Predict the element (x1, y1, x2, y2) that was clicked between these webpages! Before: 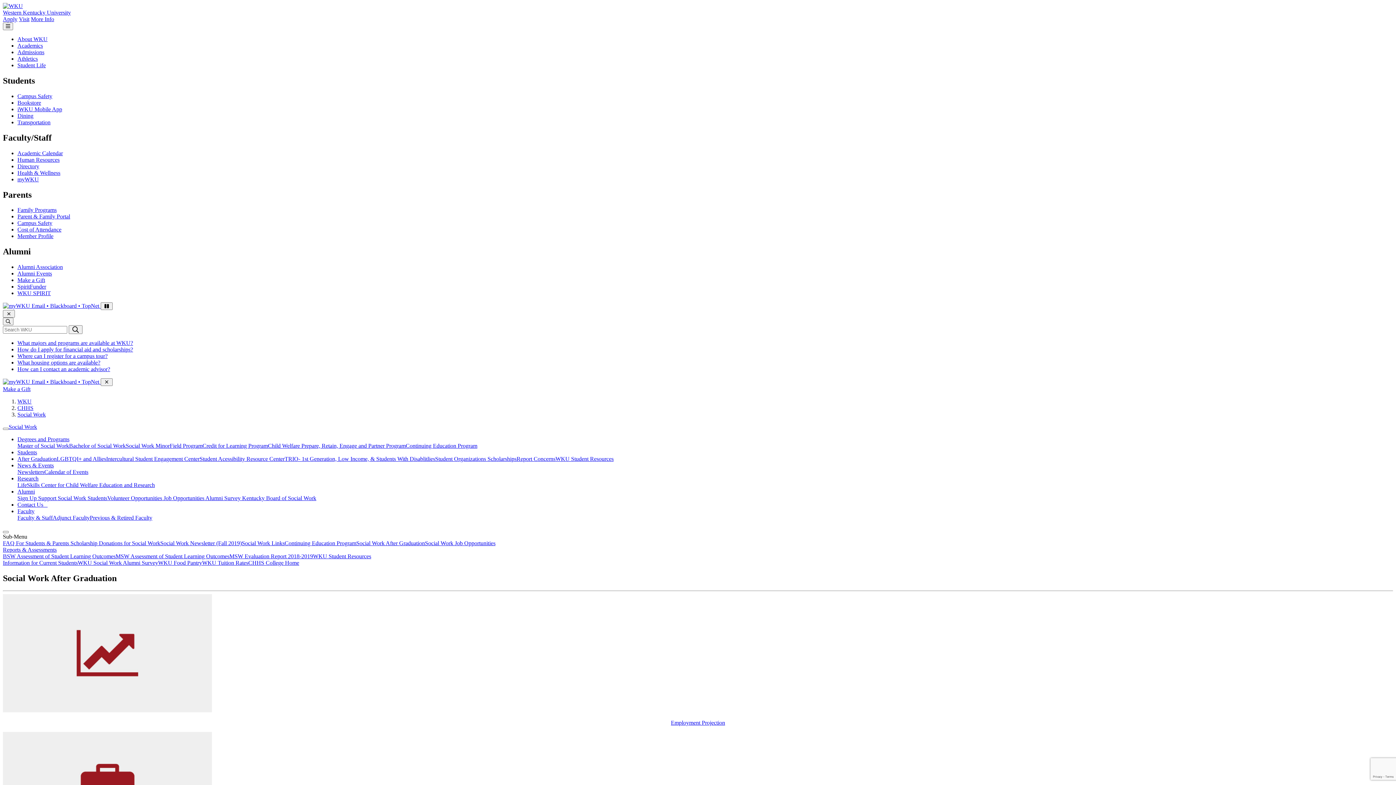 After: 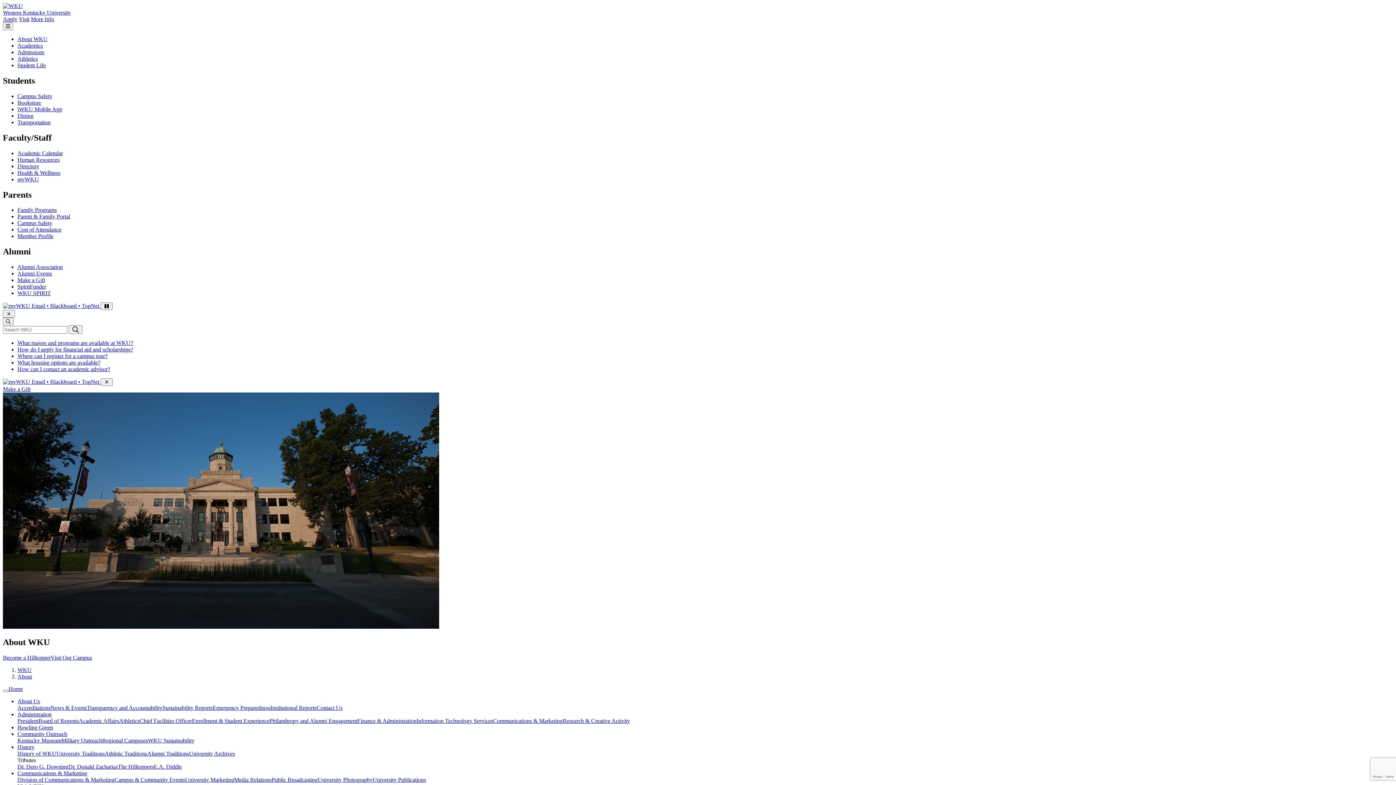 Action: bbox: (17, 36, 47, 42) label: About WKU